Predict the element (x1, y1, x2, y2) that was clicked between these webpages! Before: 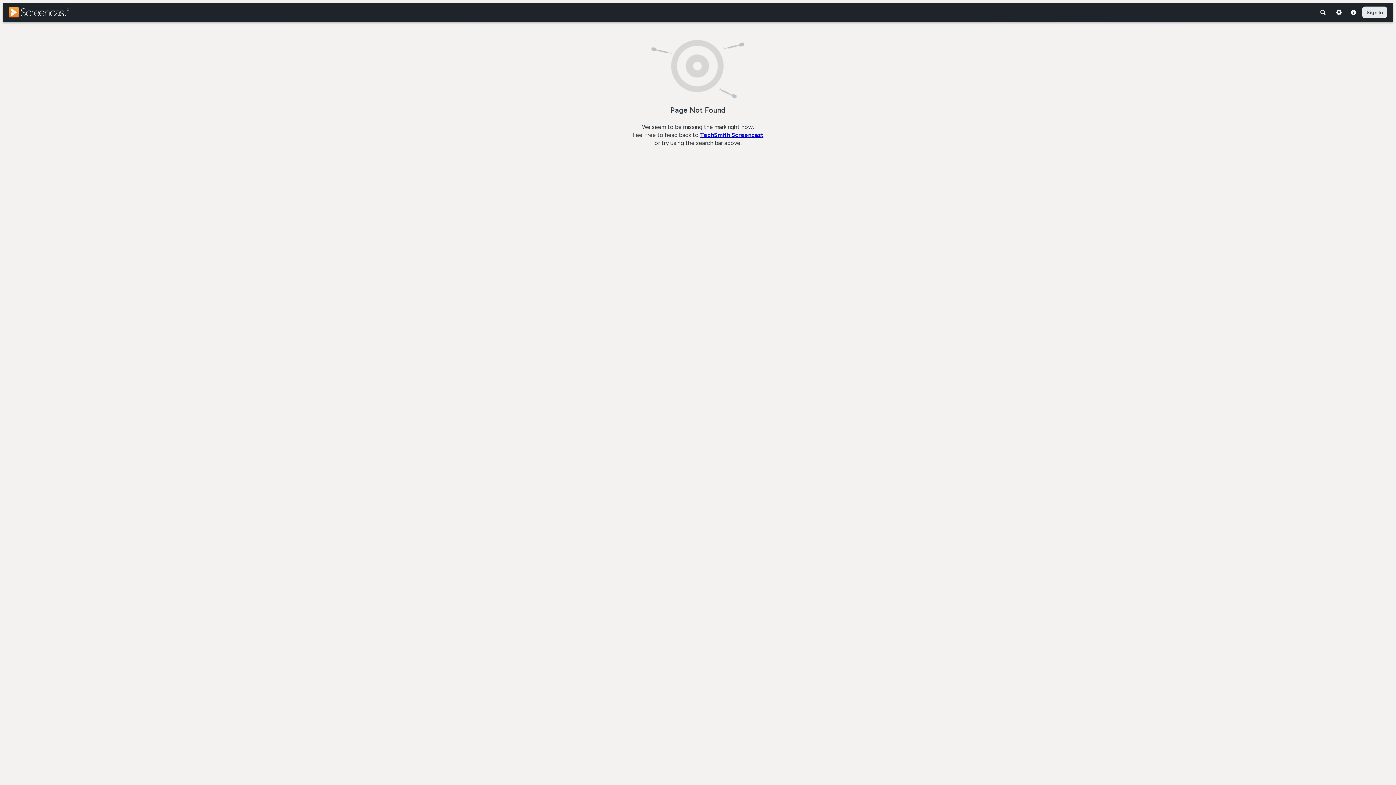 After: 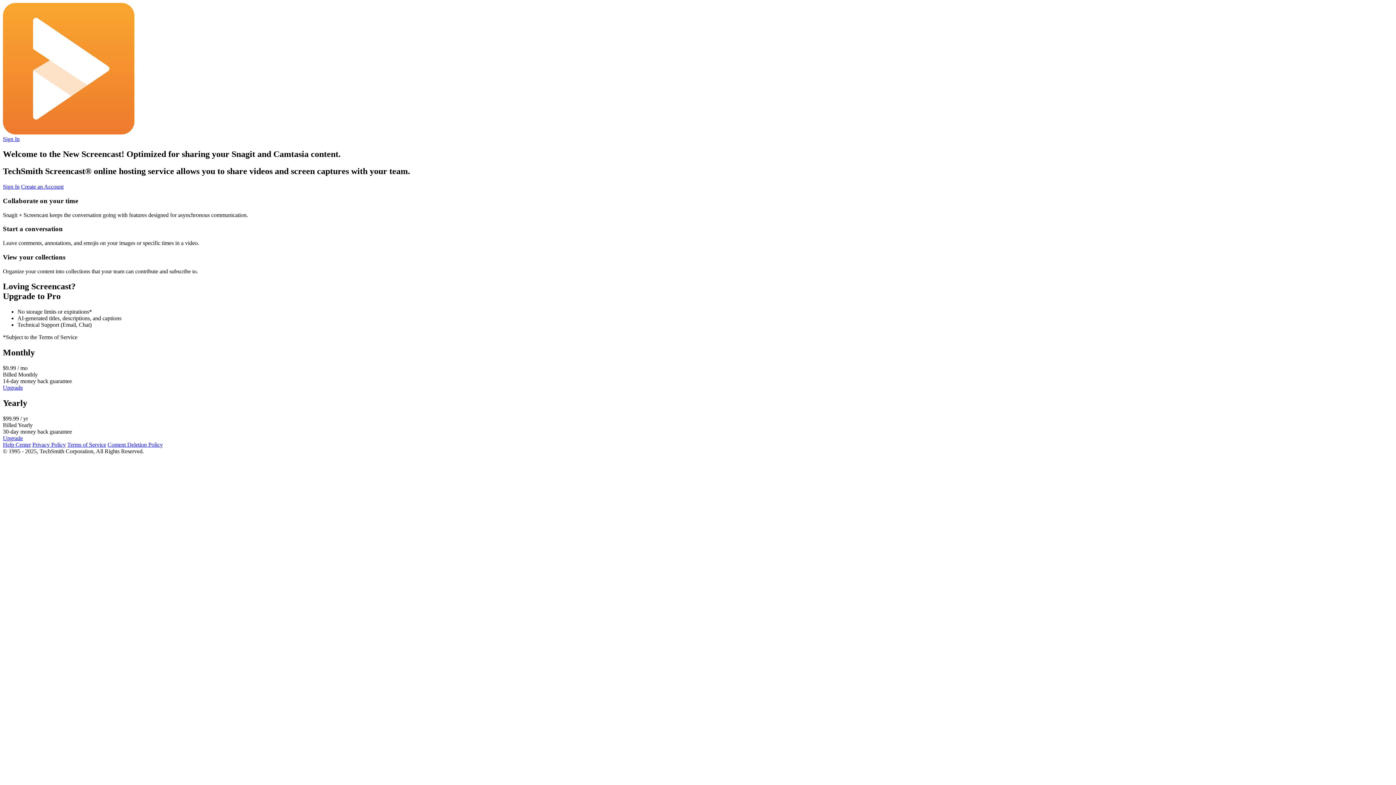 Action: label: Screencast Home bbox: (8, 7, 78, 17)